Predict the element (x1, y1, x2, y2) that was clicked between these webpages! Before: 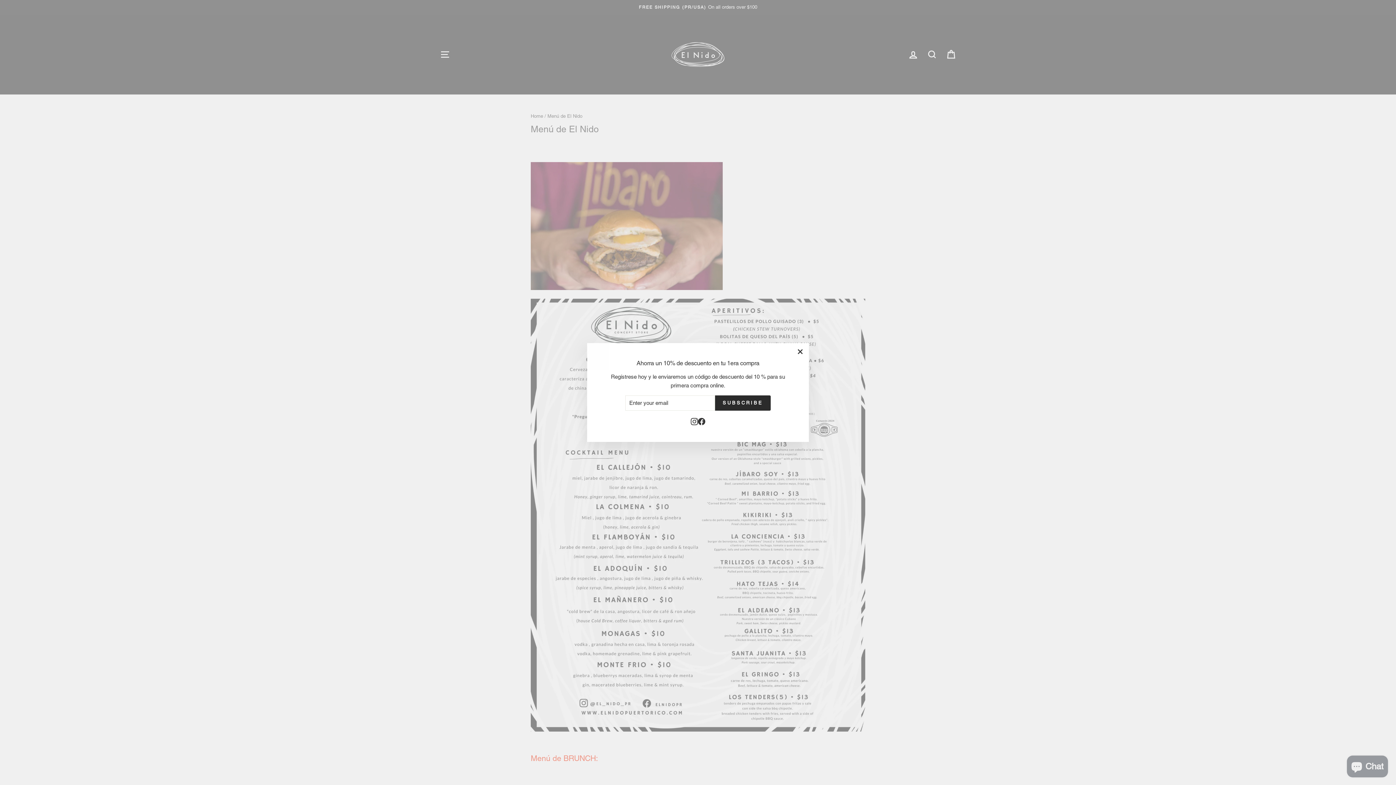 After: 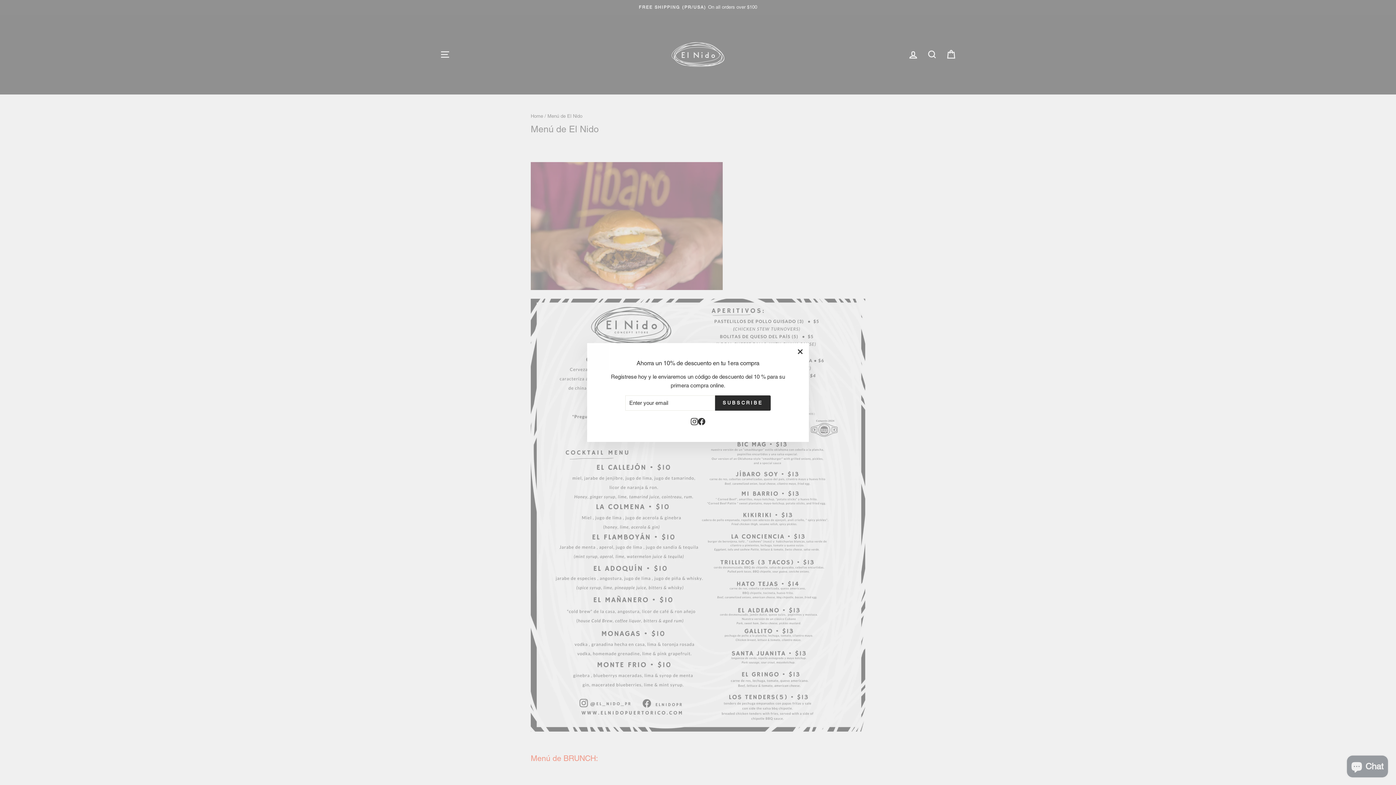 Action: label: Instagram bbox: (690, 418, 698, 424)